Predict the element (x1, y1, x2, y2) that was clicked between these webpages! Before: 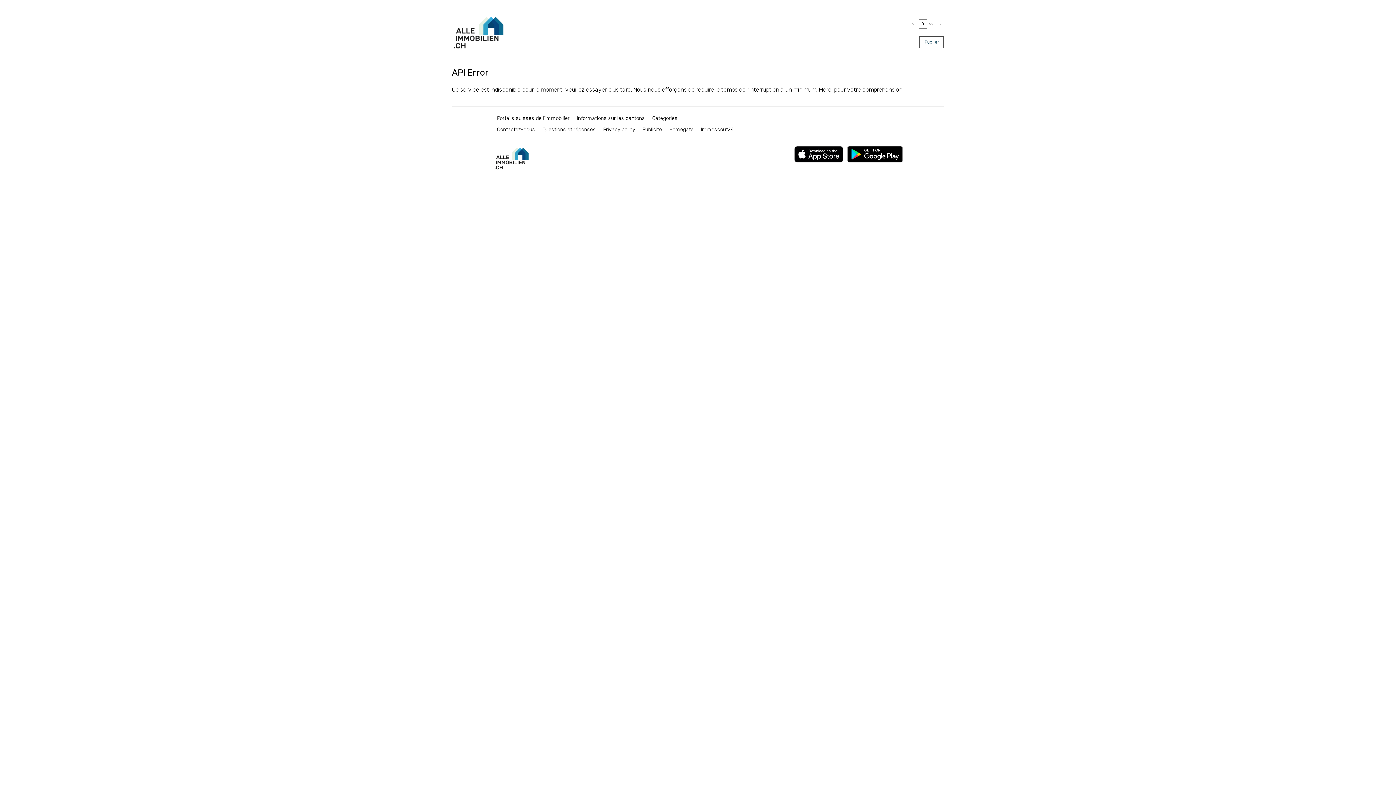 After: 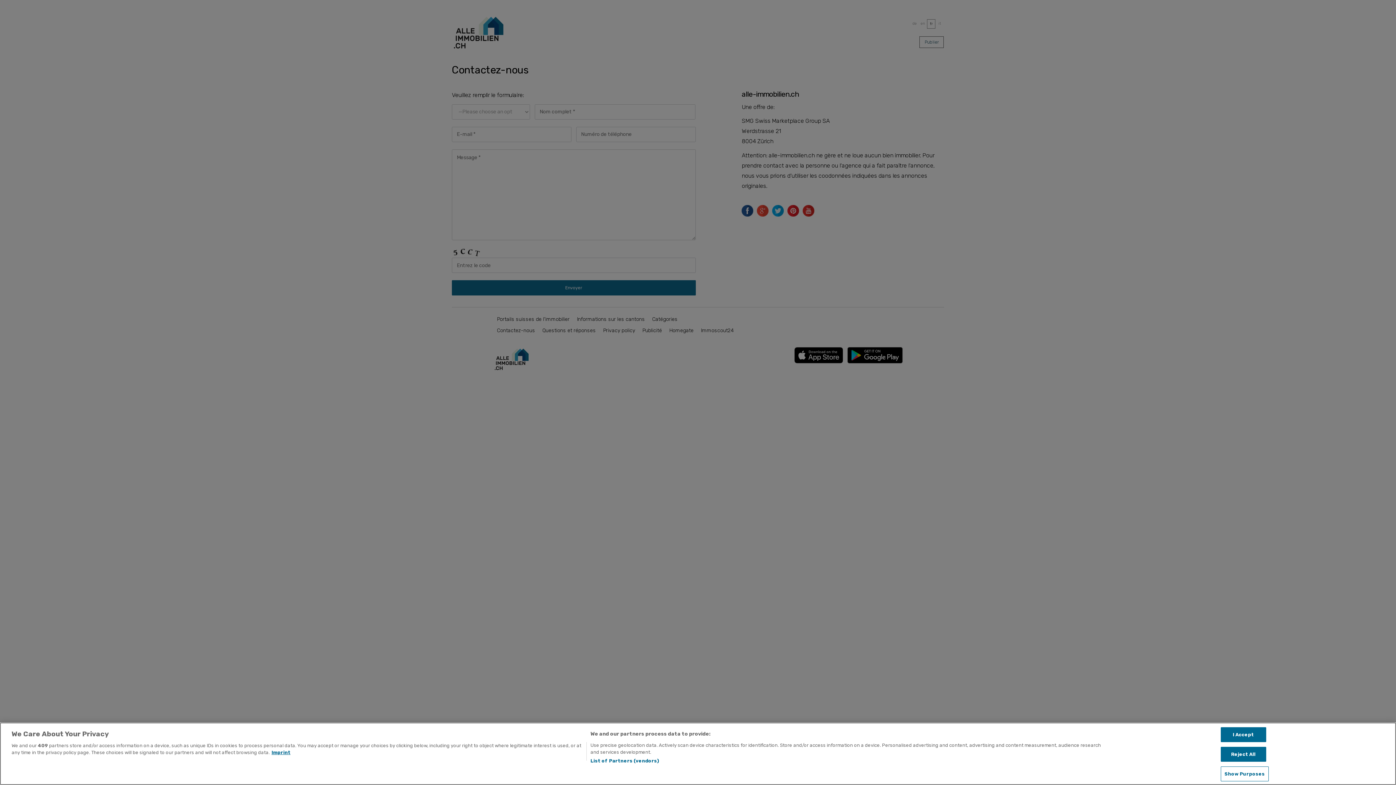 Action: bbox: (497, 125, 535, 134) label: Contactez-nous